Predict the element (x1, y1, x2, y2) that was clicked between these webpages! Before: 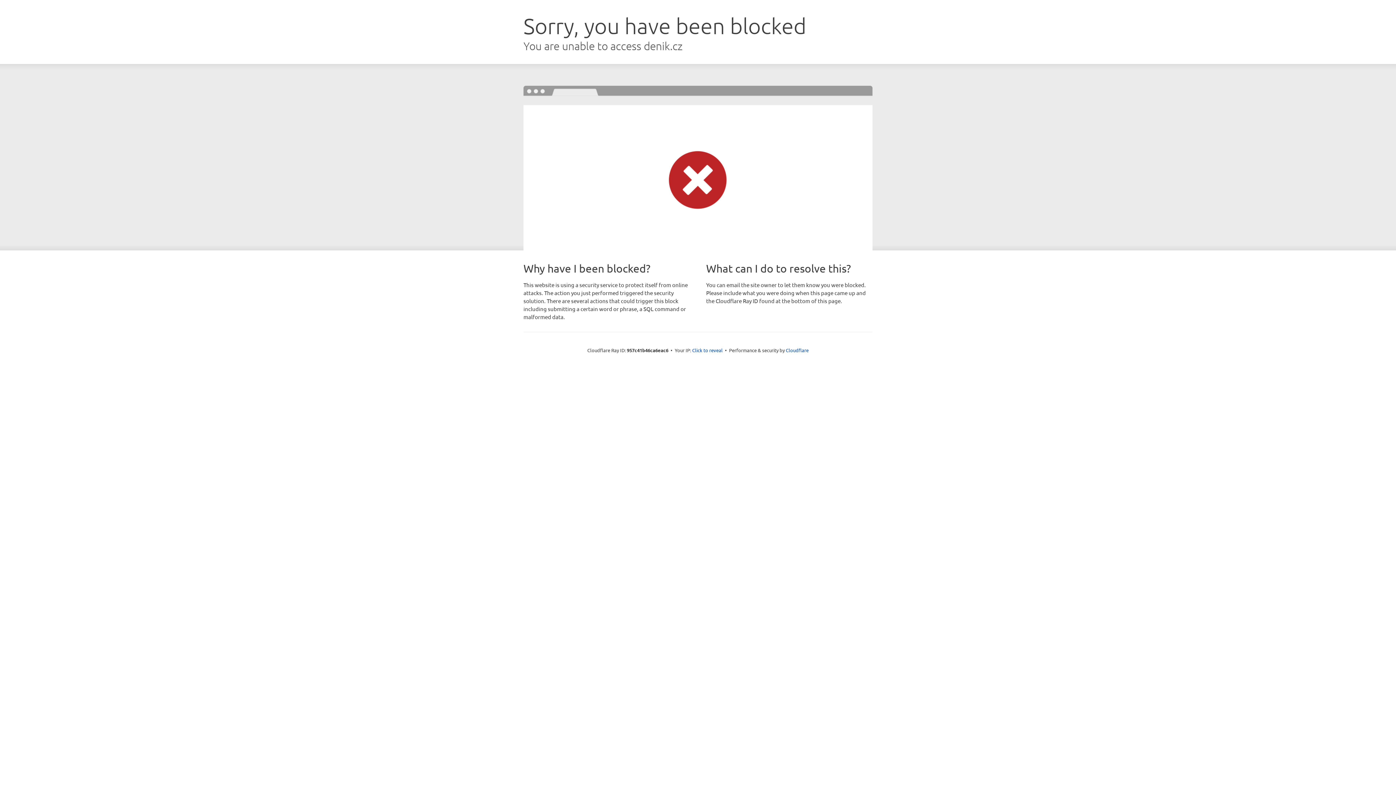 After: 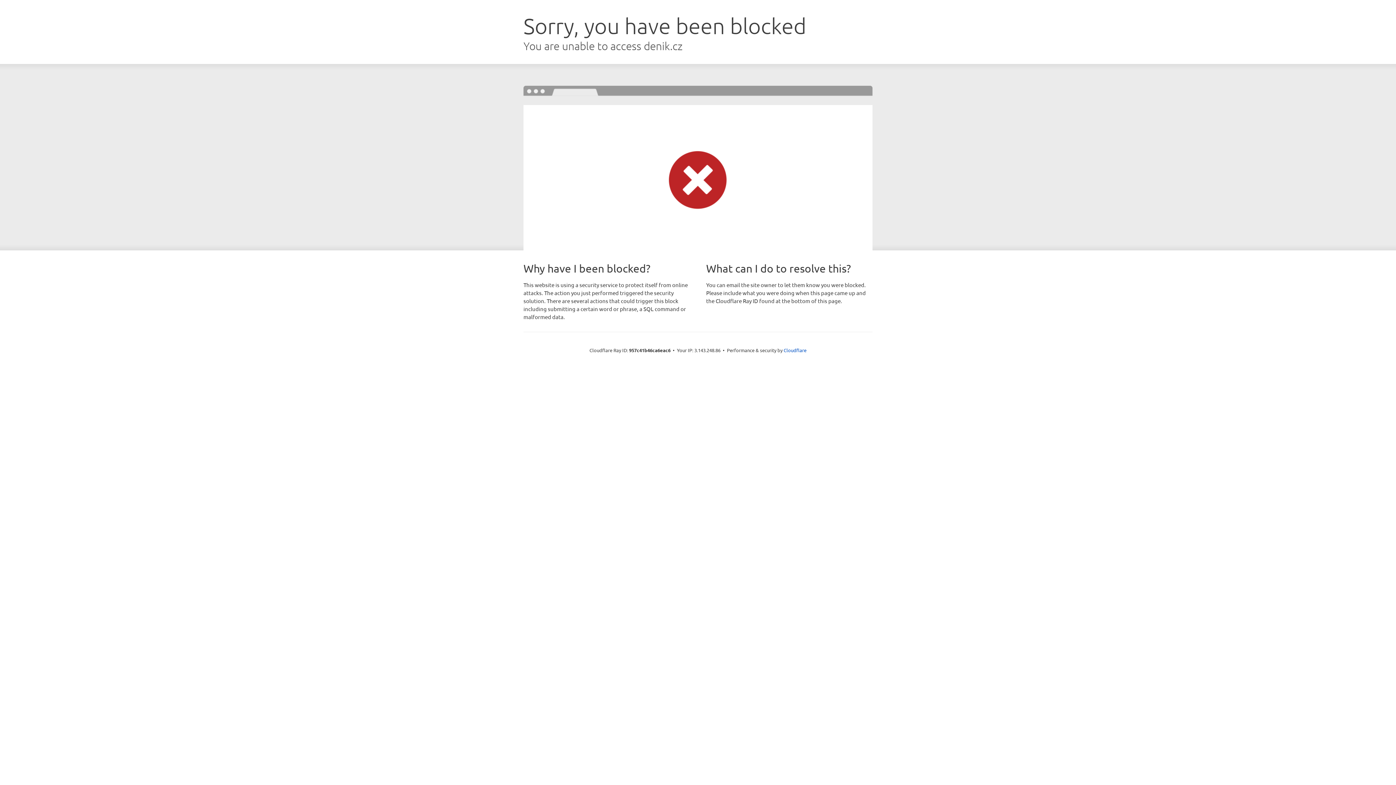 Action: label: Click to reveal bbox: (692, 346, 722, 353)